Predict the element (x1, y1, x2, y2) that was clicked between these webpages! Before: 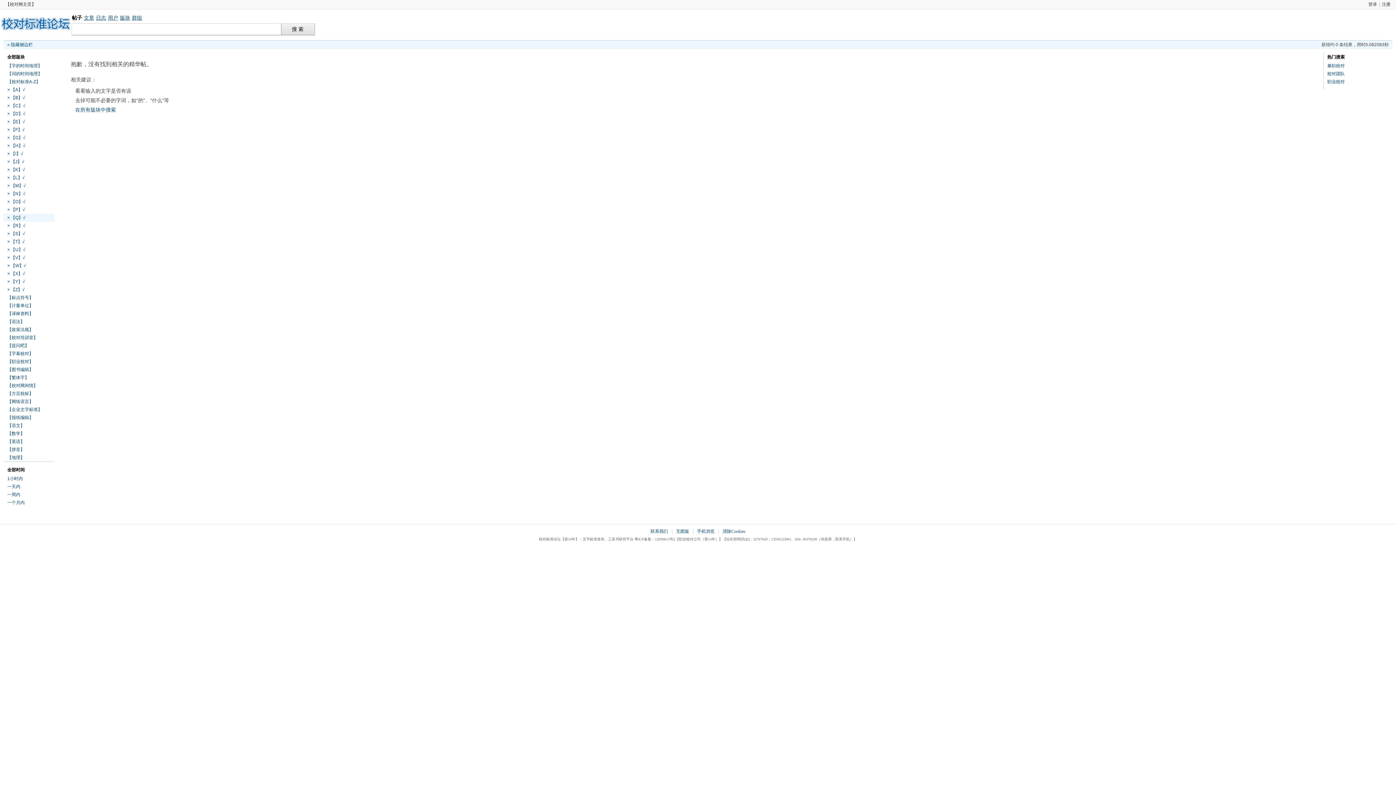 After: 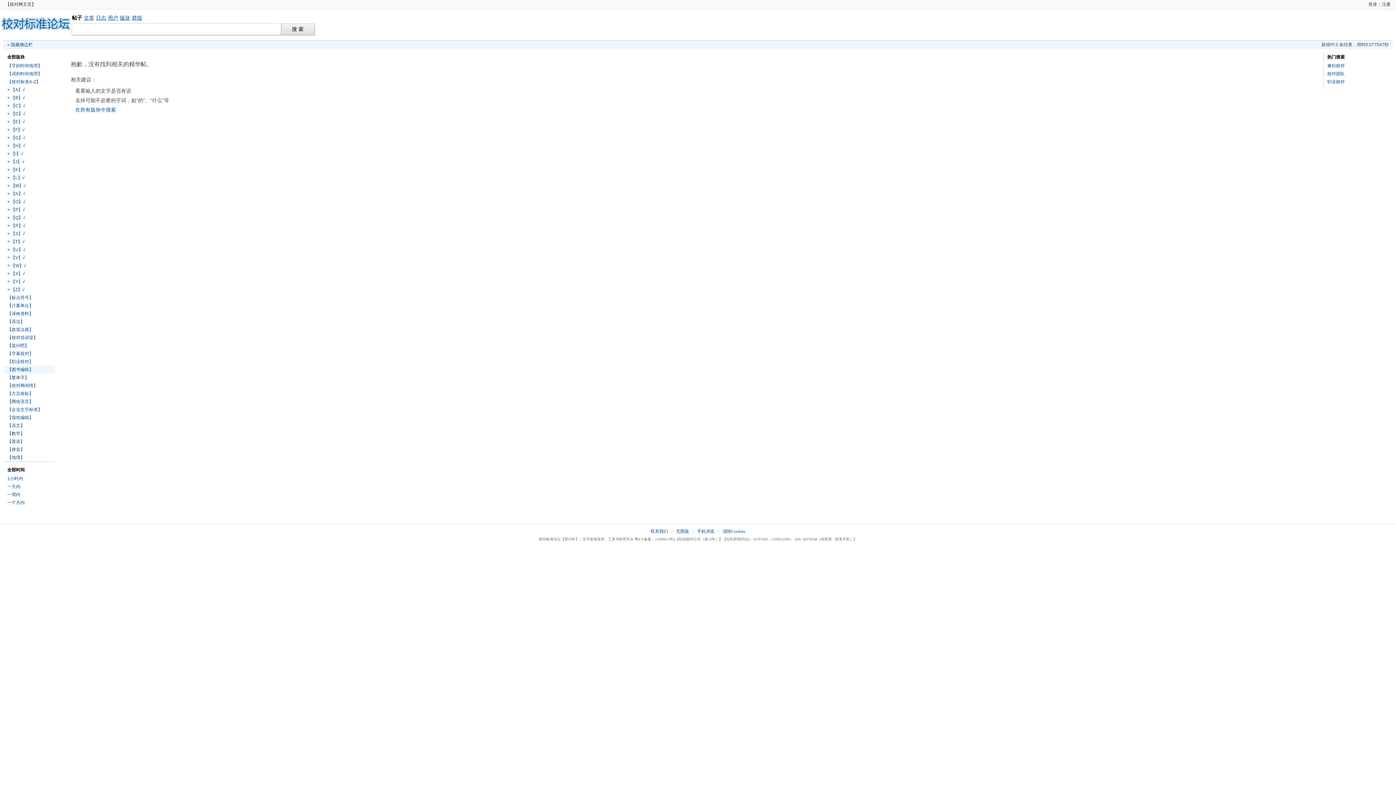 Action: label: 【图书编辑】 bbox: (7, 367, 33, 372)